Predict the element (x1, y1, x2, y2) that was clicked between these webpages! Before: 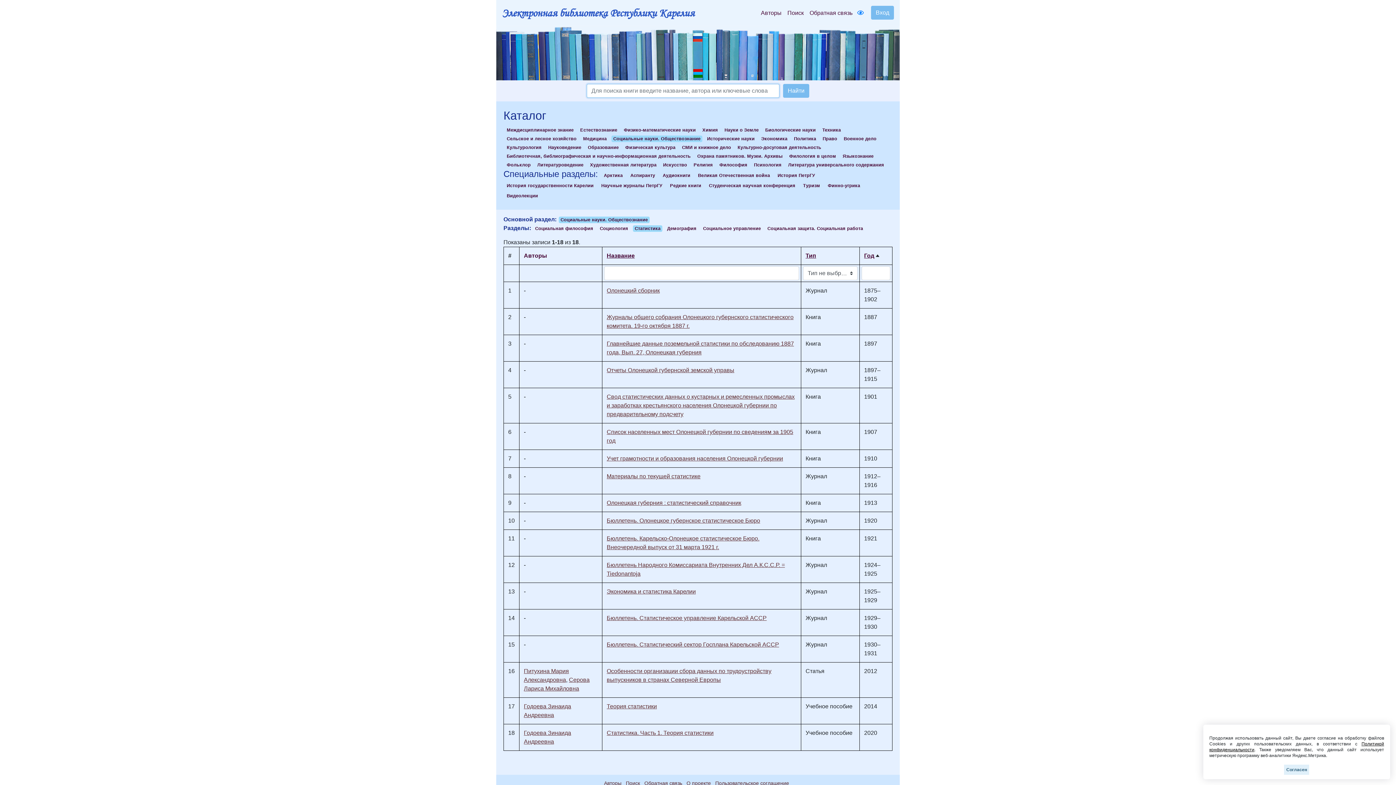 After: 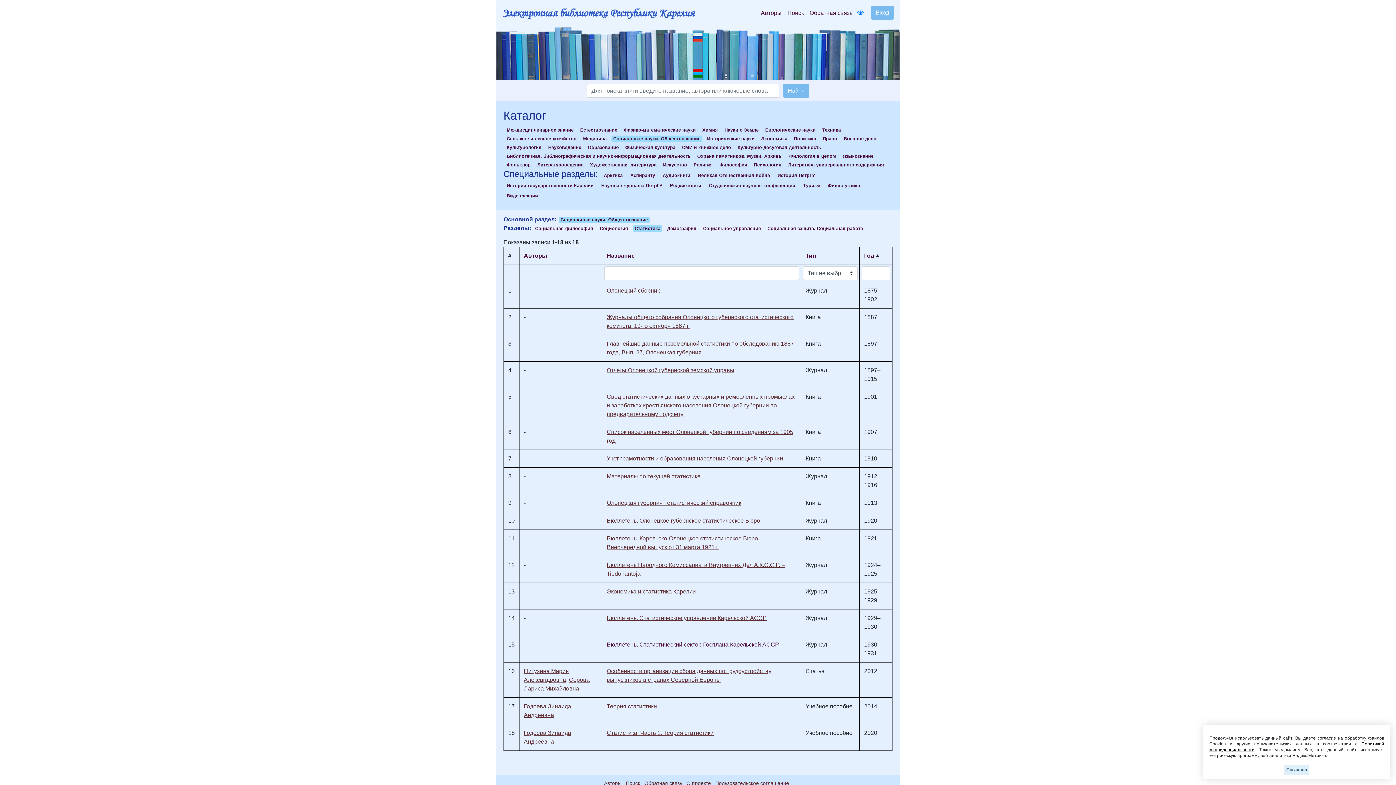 Action: bbox: (606, 641, 779, 648) label: Бюллетень. Статистический сектор Госплана Карельской АССР